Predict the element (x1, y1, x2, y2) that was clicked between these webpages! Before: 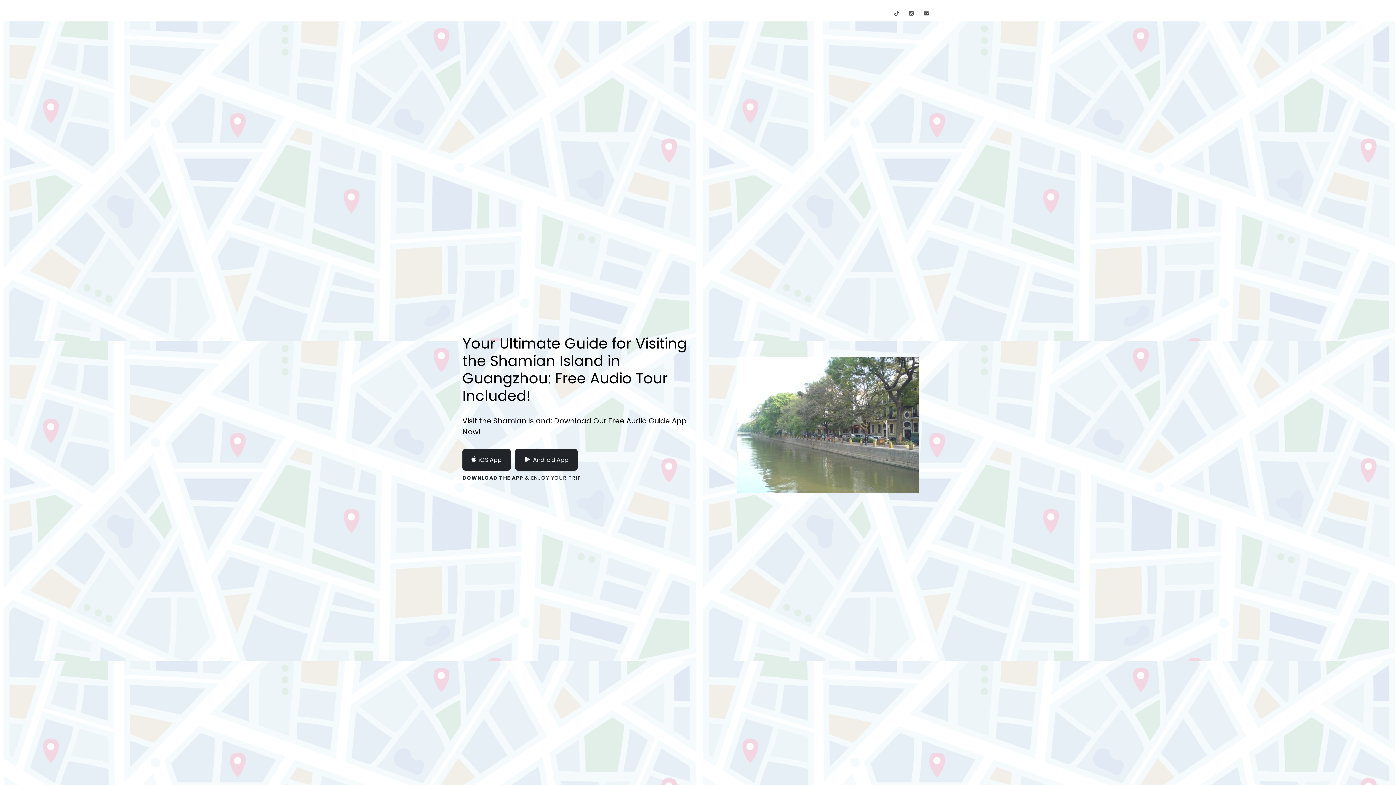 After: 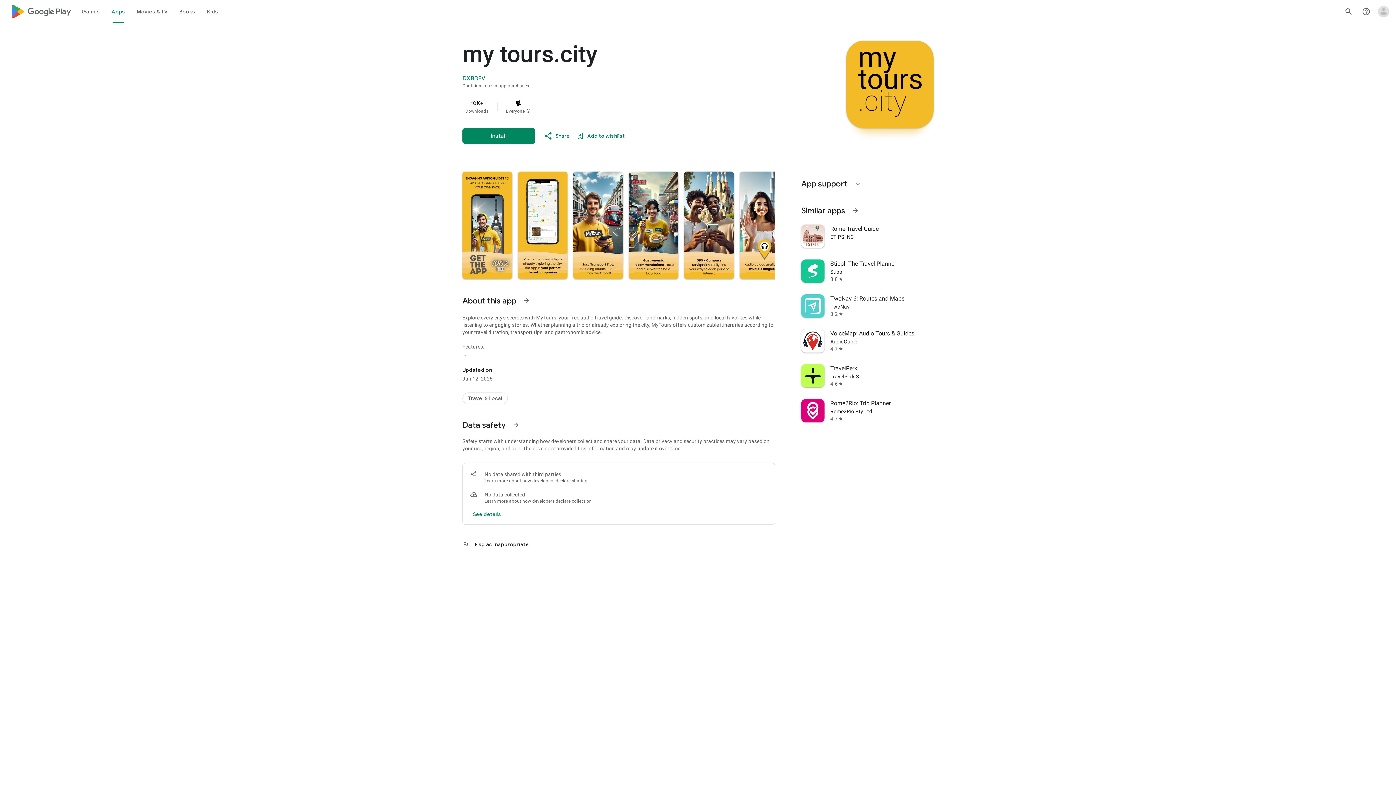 Action: bbox: (515, 449, 577, 470) label: Android App